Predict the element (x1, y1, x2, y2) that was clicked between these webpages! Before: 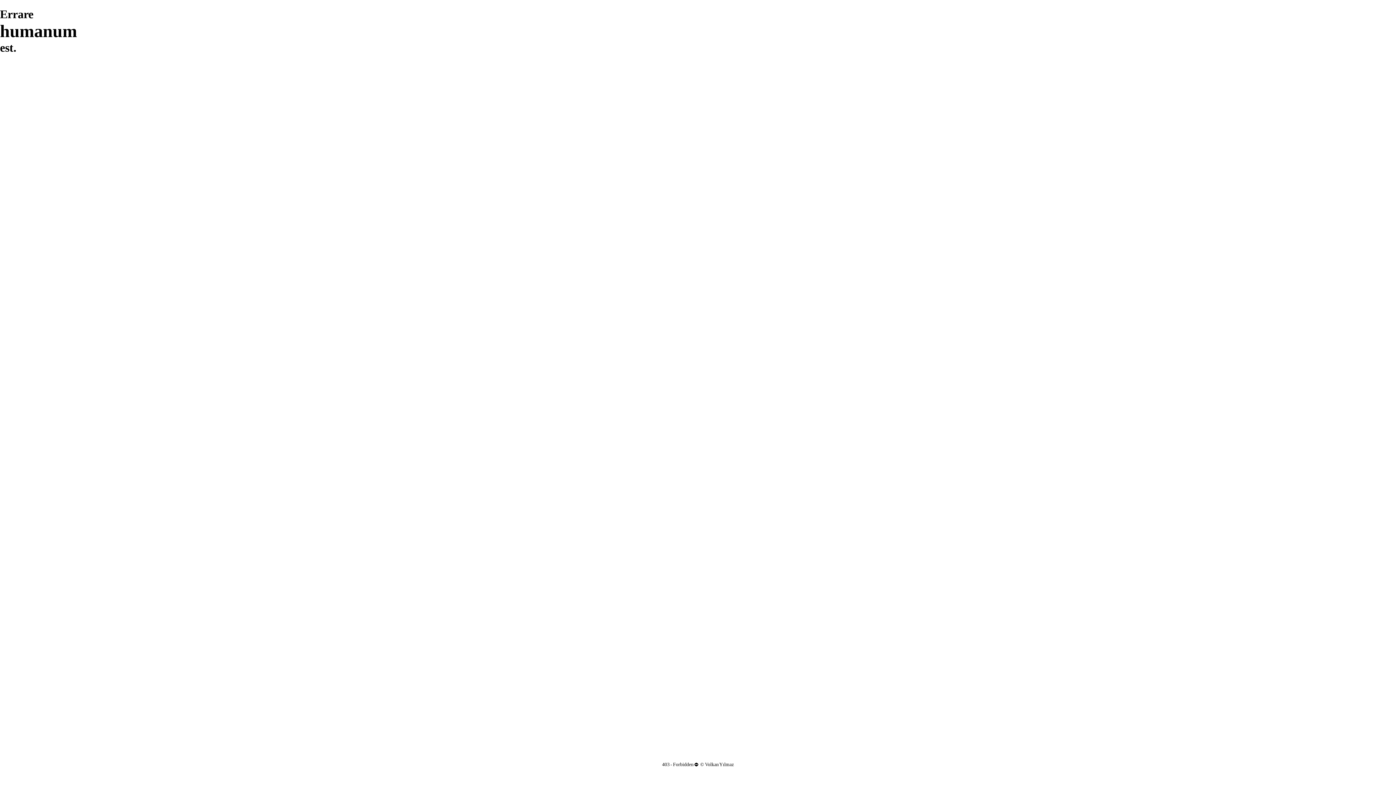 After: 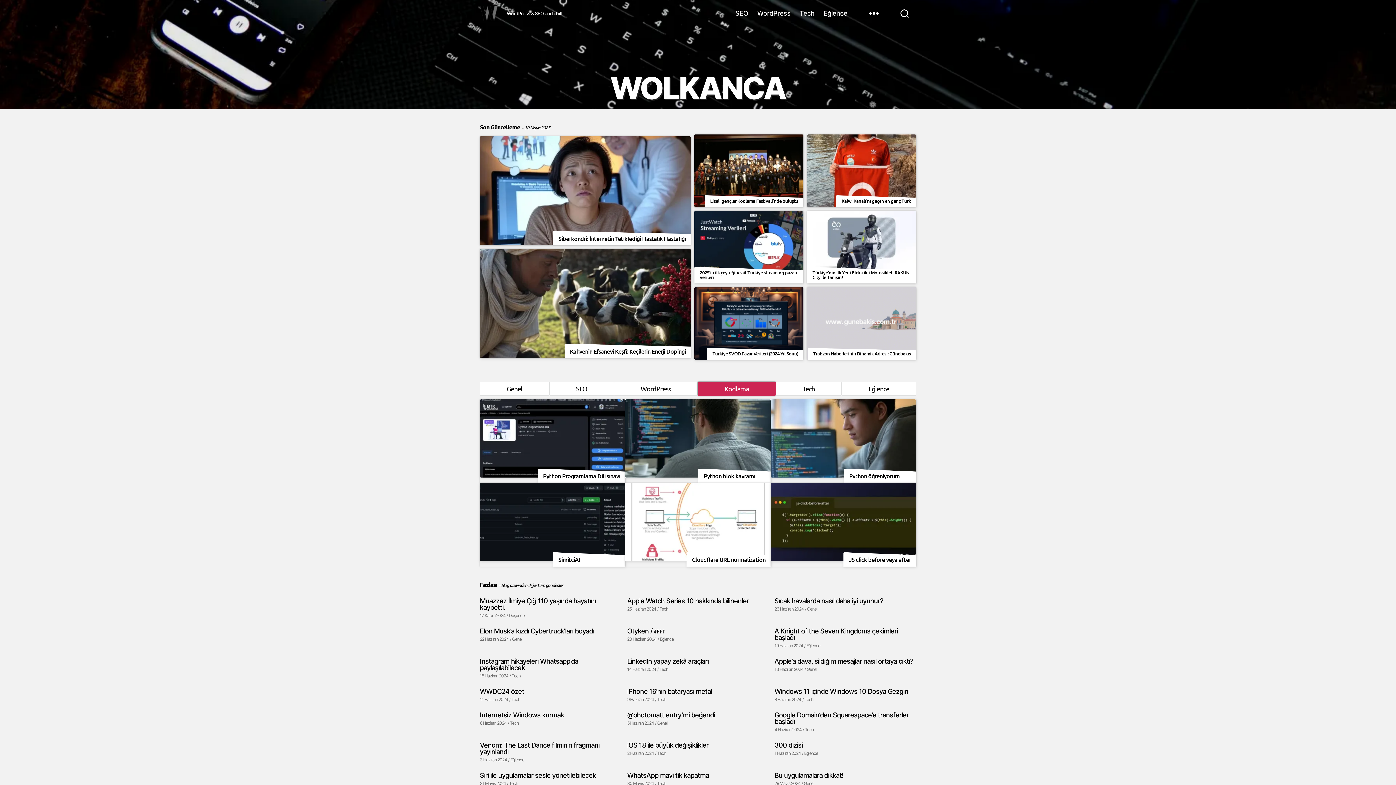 Action: label: Volkan Yılmaz bbox: (705, 762, 734, 767)